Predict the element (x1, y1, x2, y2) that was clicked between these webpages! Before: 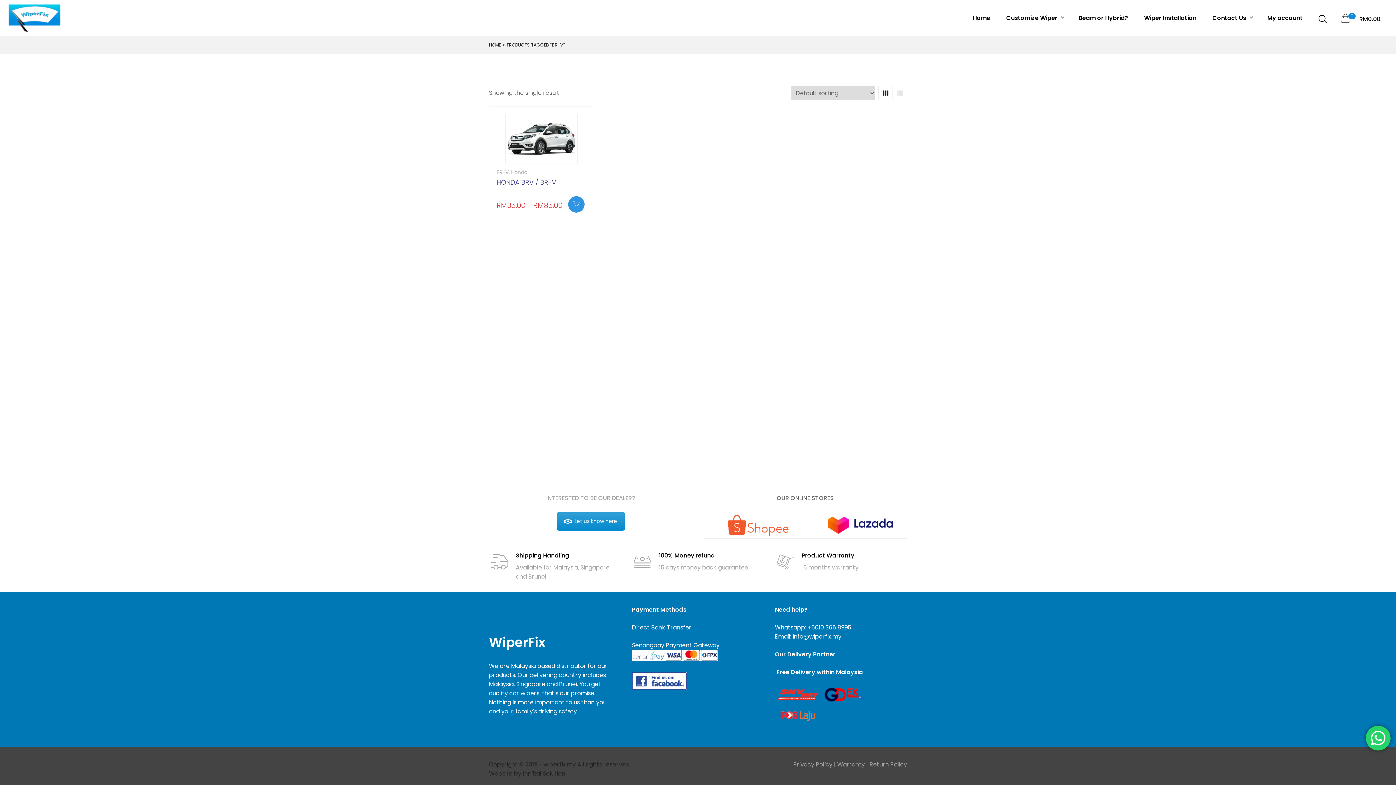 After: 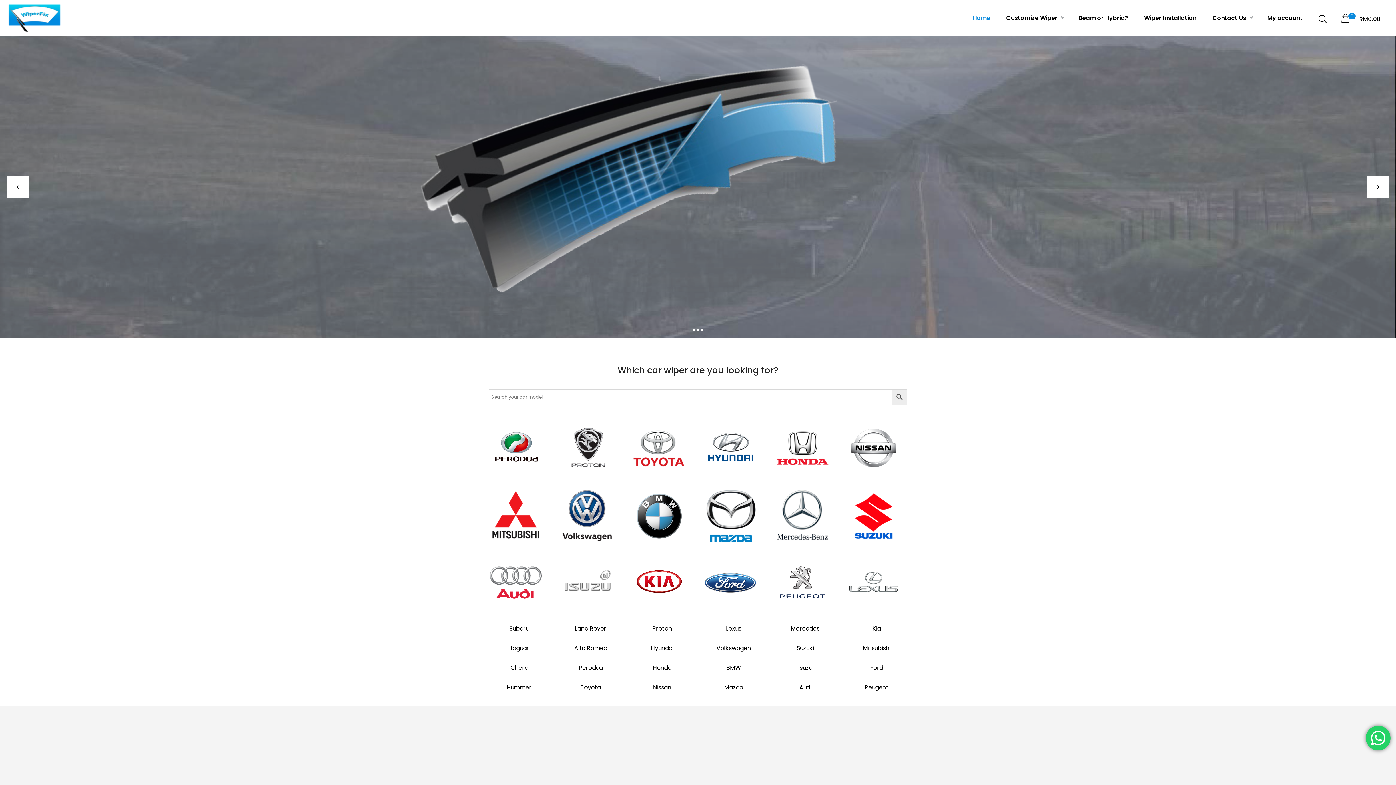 Action: label: HOME bbox: (489, 41, 501, 48)